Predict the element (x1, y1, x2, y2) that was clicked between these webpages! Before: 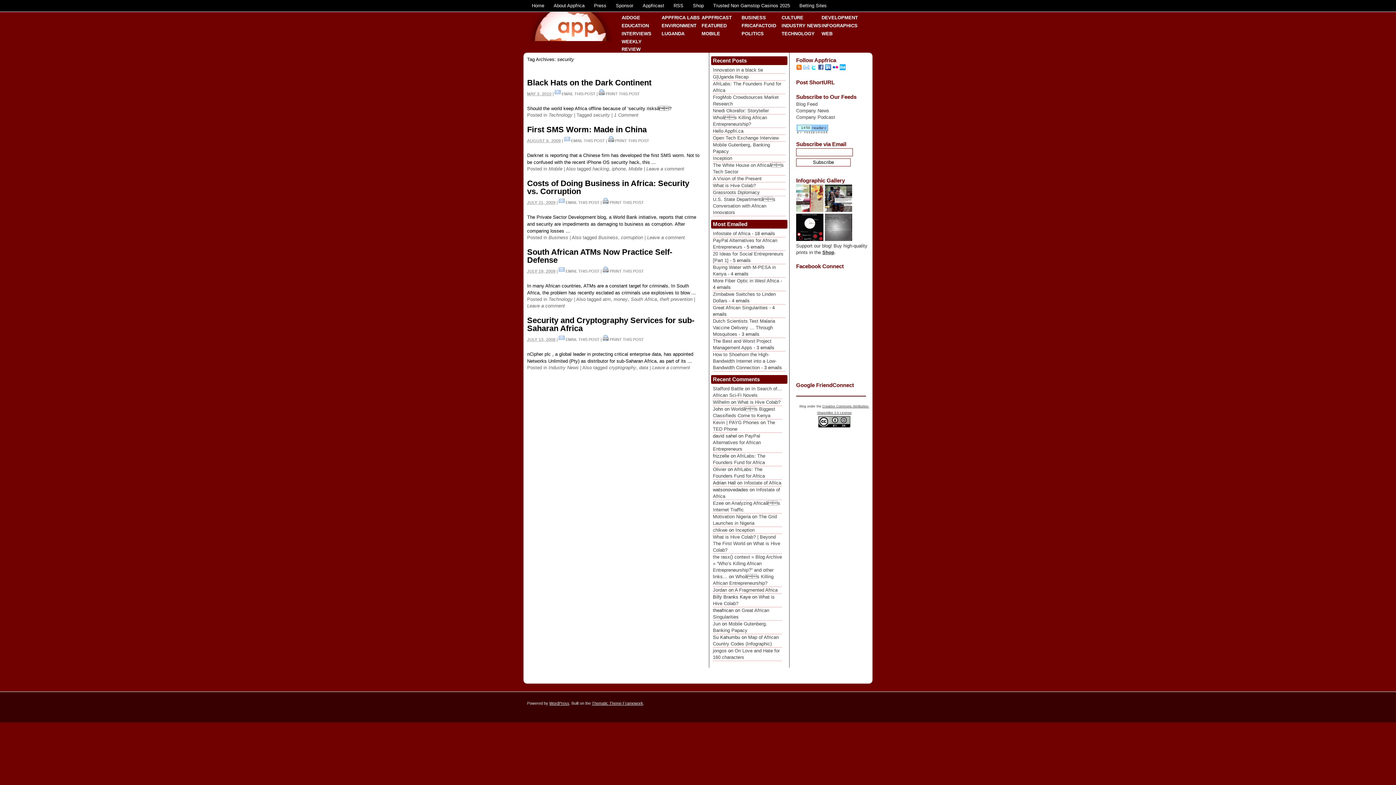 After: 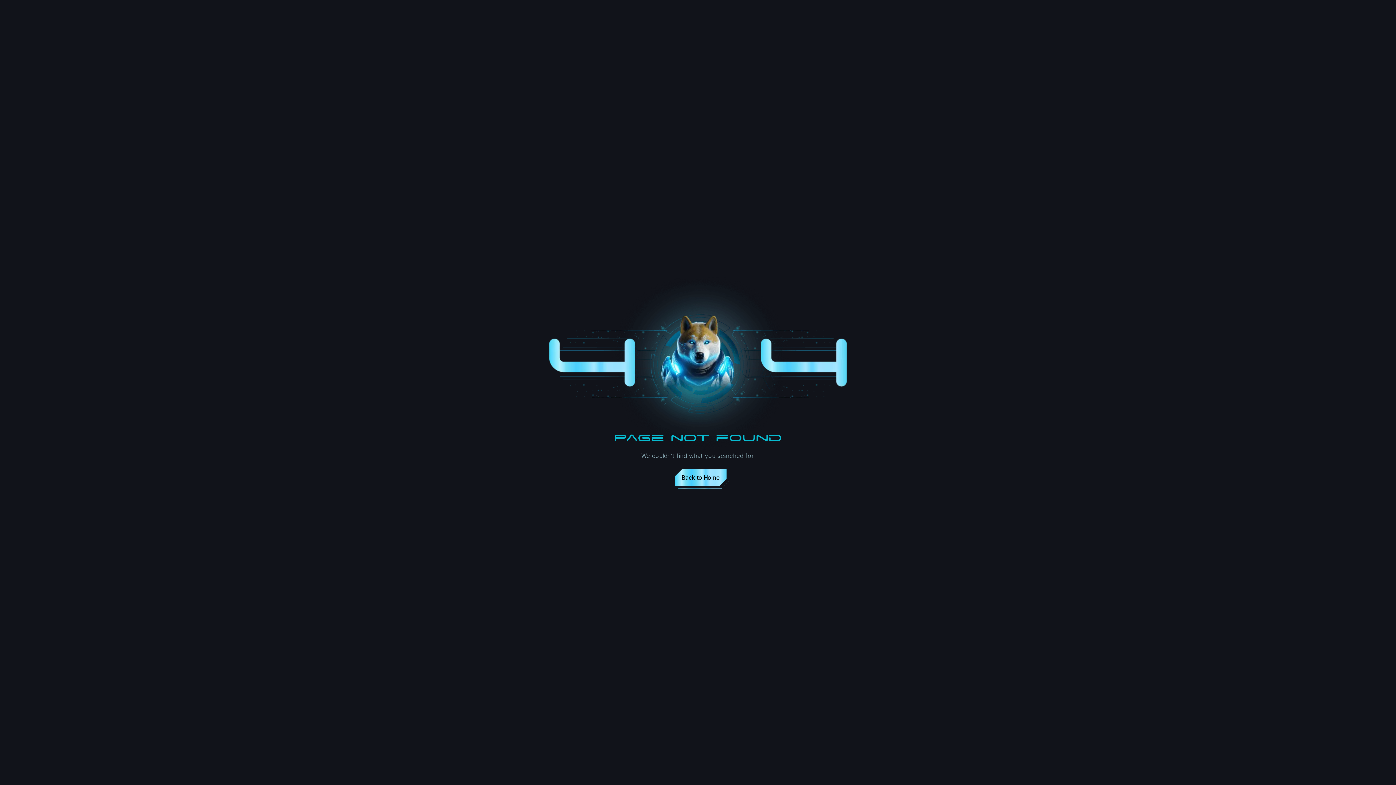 Action: label: AIDOGE bbox: (621, 14, 640, 20)